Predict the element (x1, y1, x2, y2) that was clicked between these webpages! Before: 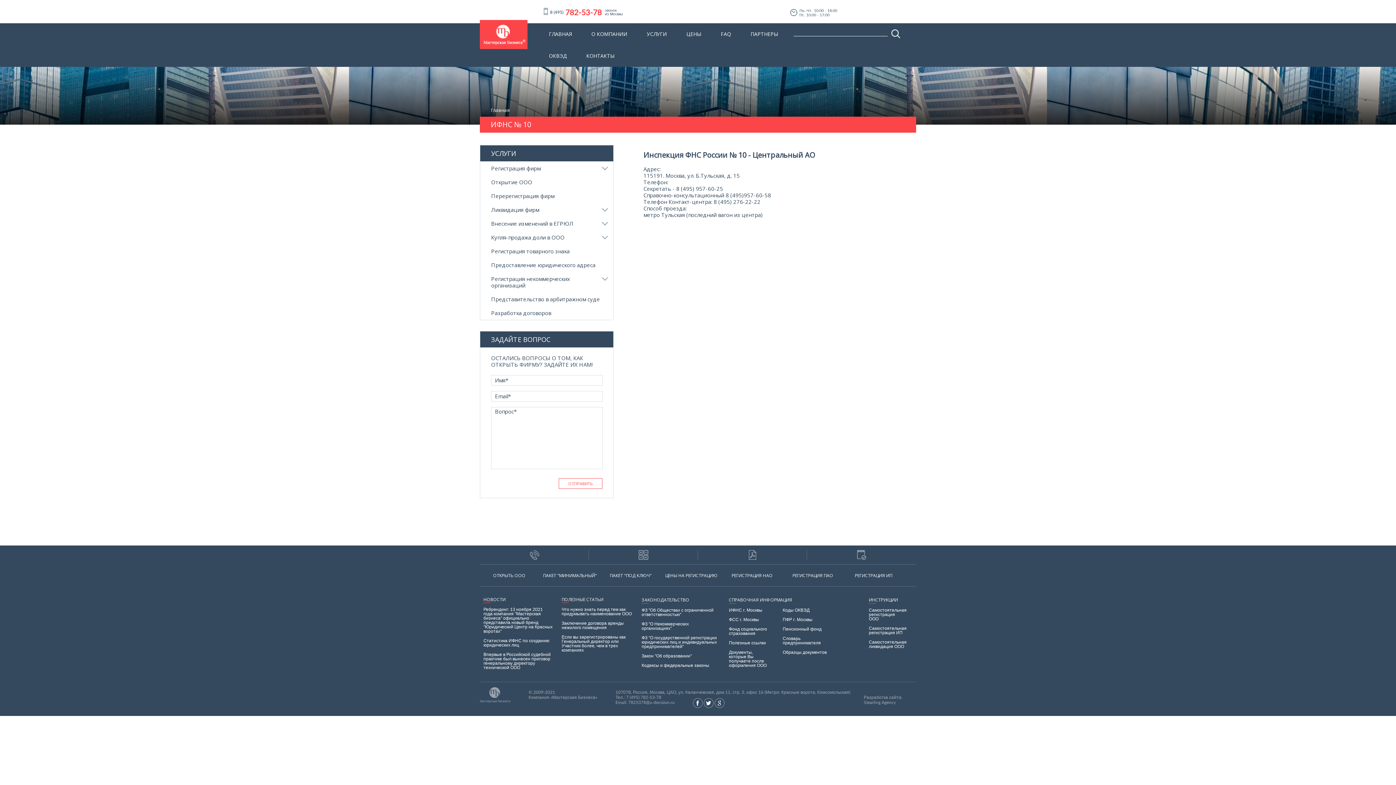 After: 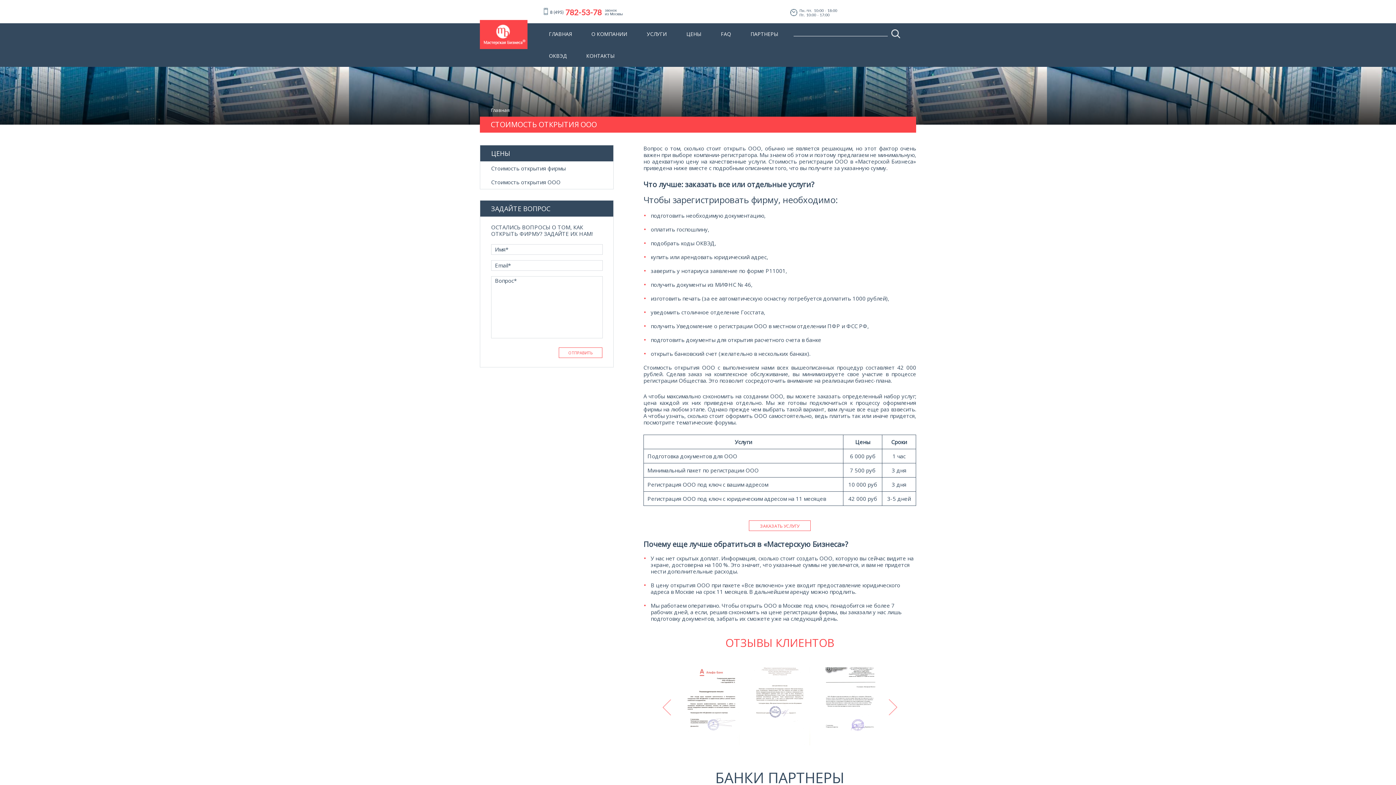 Action: label: ЦЕНЫ НА РЕГИСТРАЦИЮ bbox: (662, 564, 721, 586)